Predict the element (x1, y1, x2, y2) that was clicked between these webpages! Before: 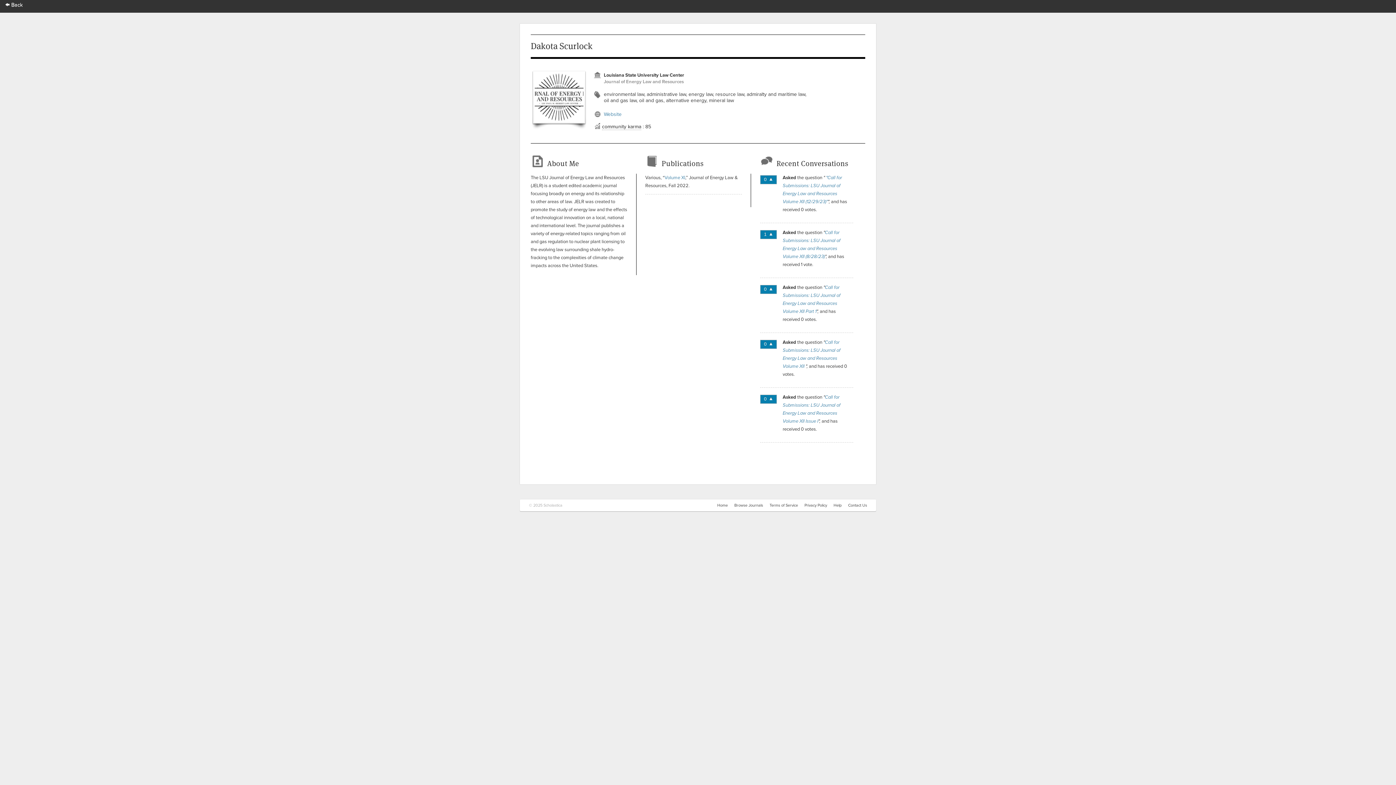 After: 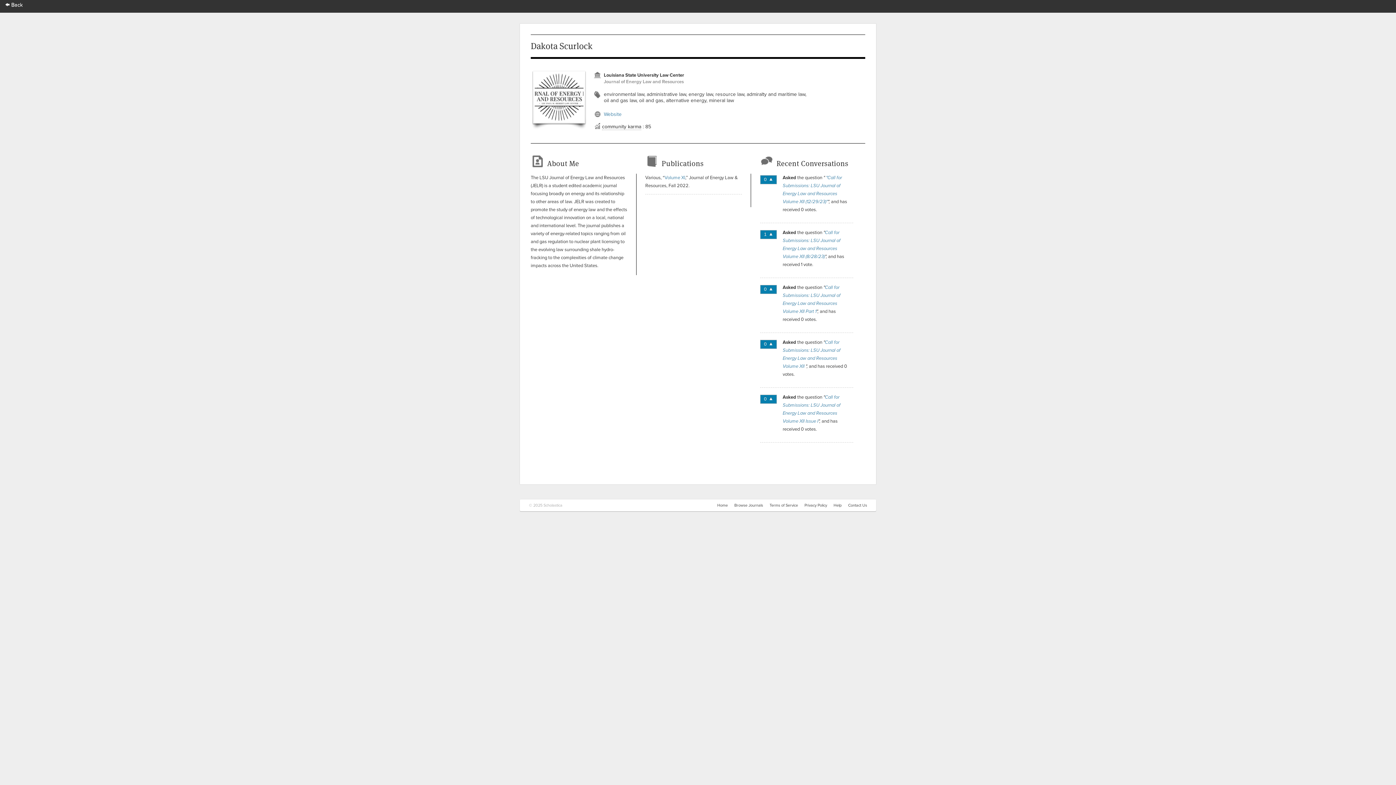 Action: bbox: (602, 123, 641, 130) label: community karma